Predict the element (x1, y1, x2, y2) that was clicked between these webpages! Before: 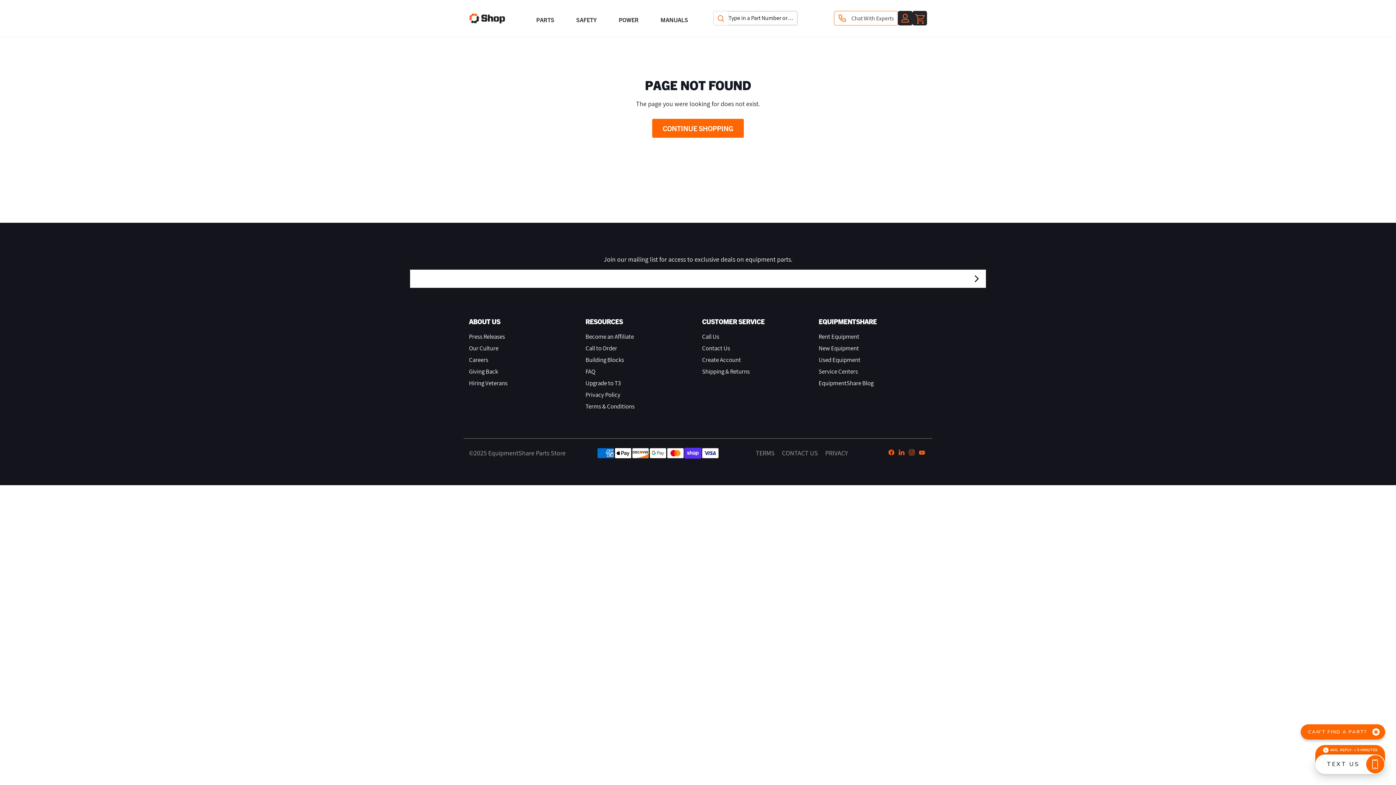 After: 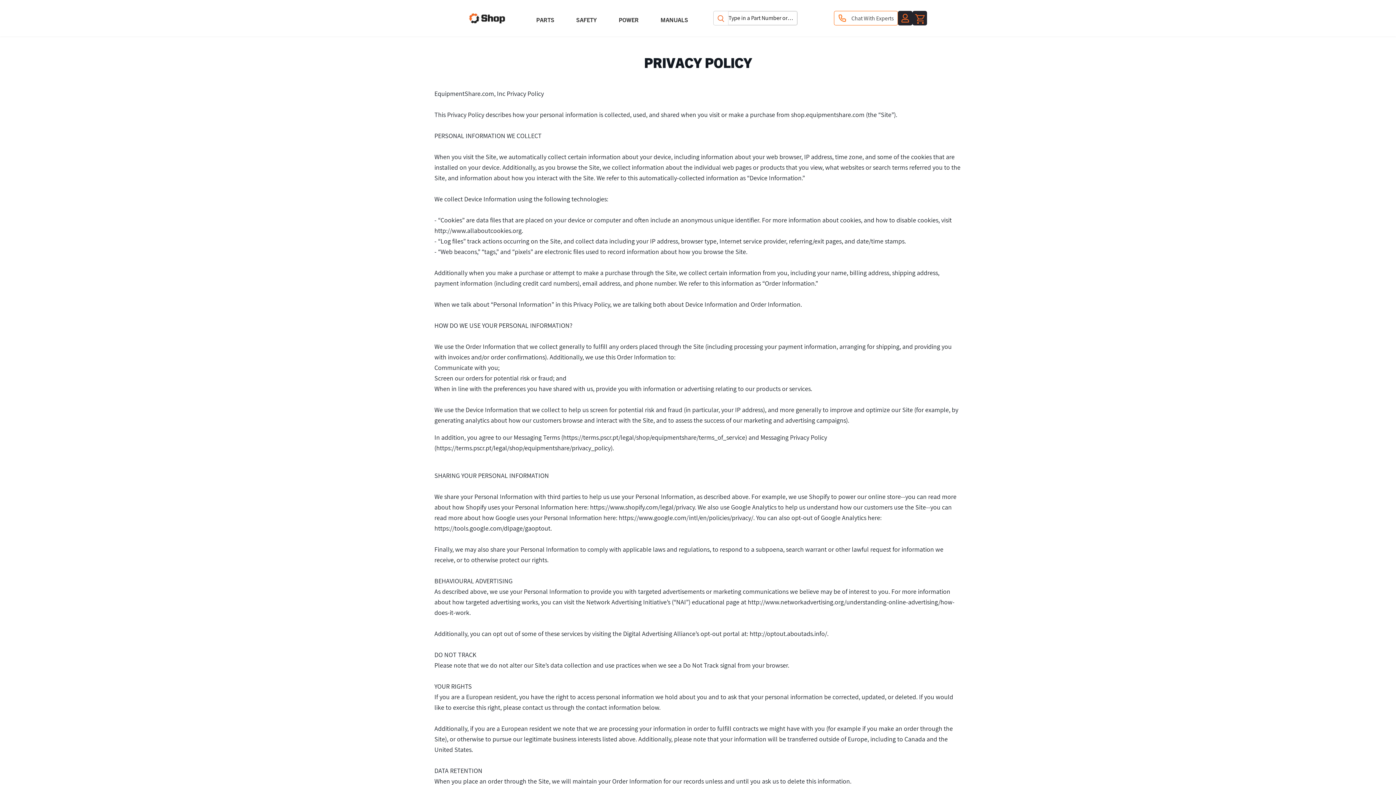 Action: label: Privacy Policy bbox: (585, 391, 620, 399)